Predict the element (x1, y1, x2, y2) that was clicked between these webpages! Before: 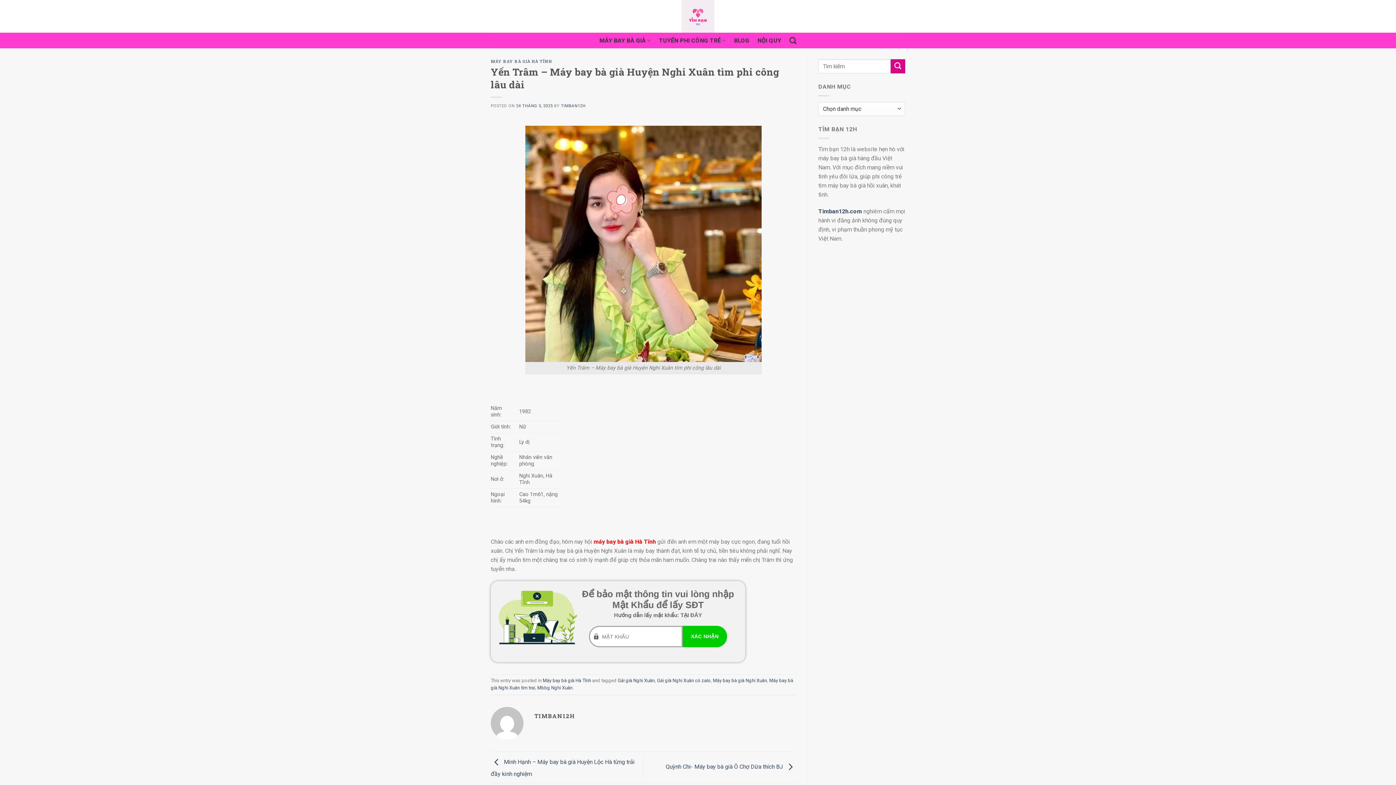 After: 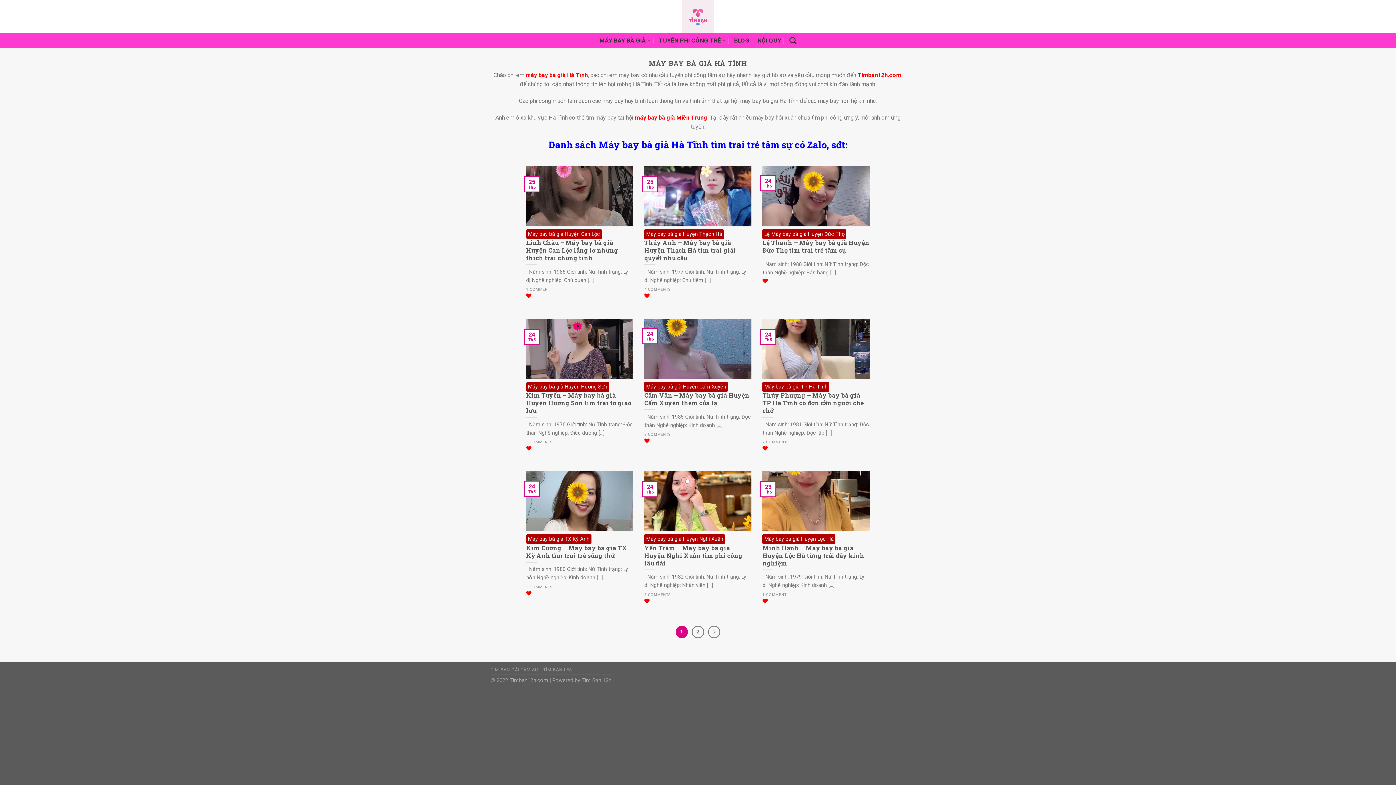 Action: label: Máy bay bà già Hà Tĩnh bbox: (542, 678, 591, 683)